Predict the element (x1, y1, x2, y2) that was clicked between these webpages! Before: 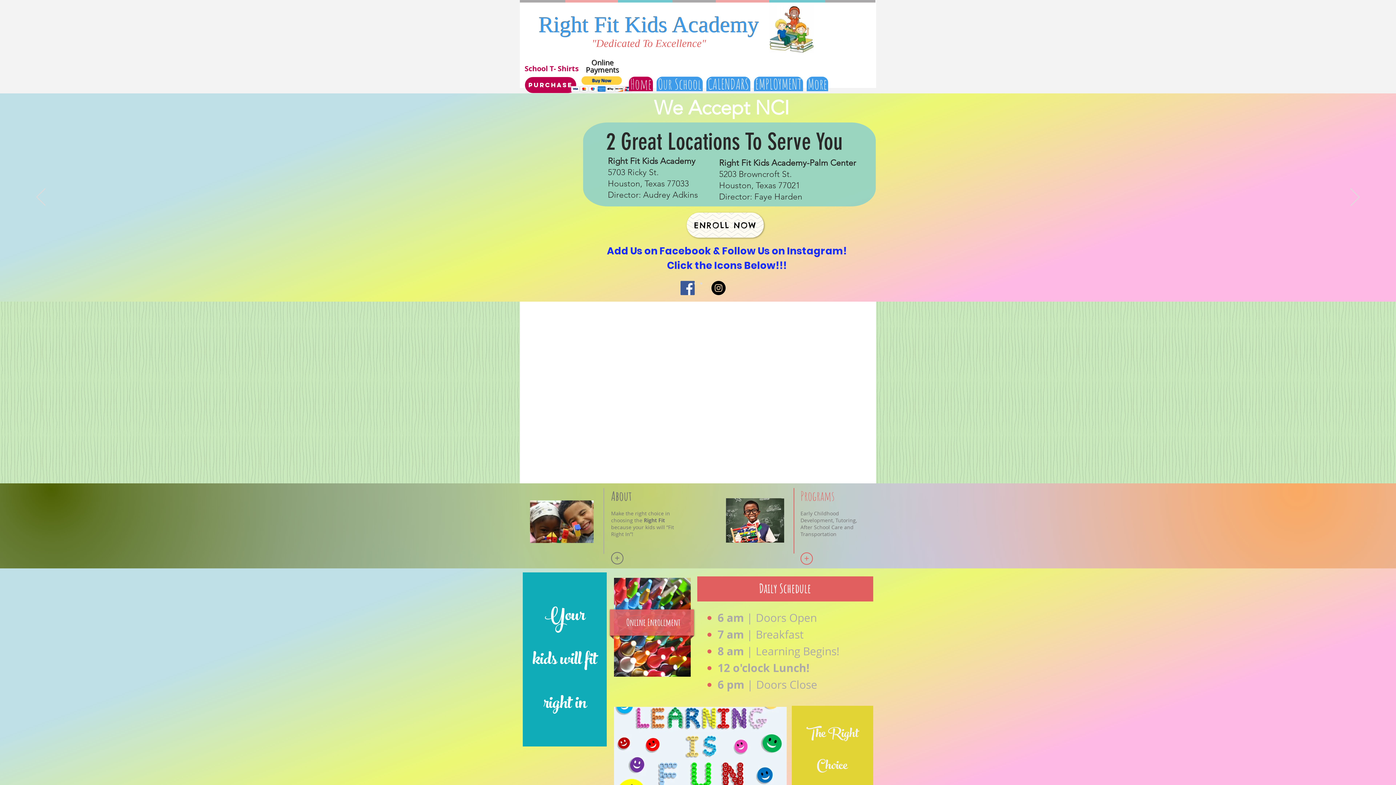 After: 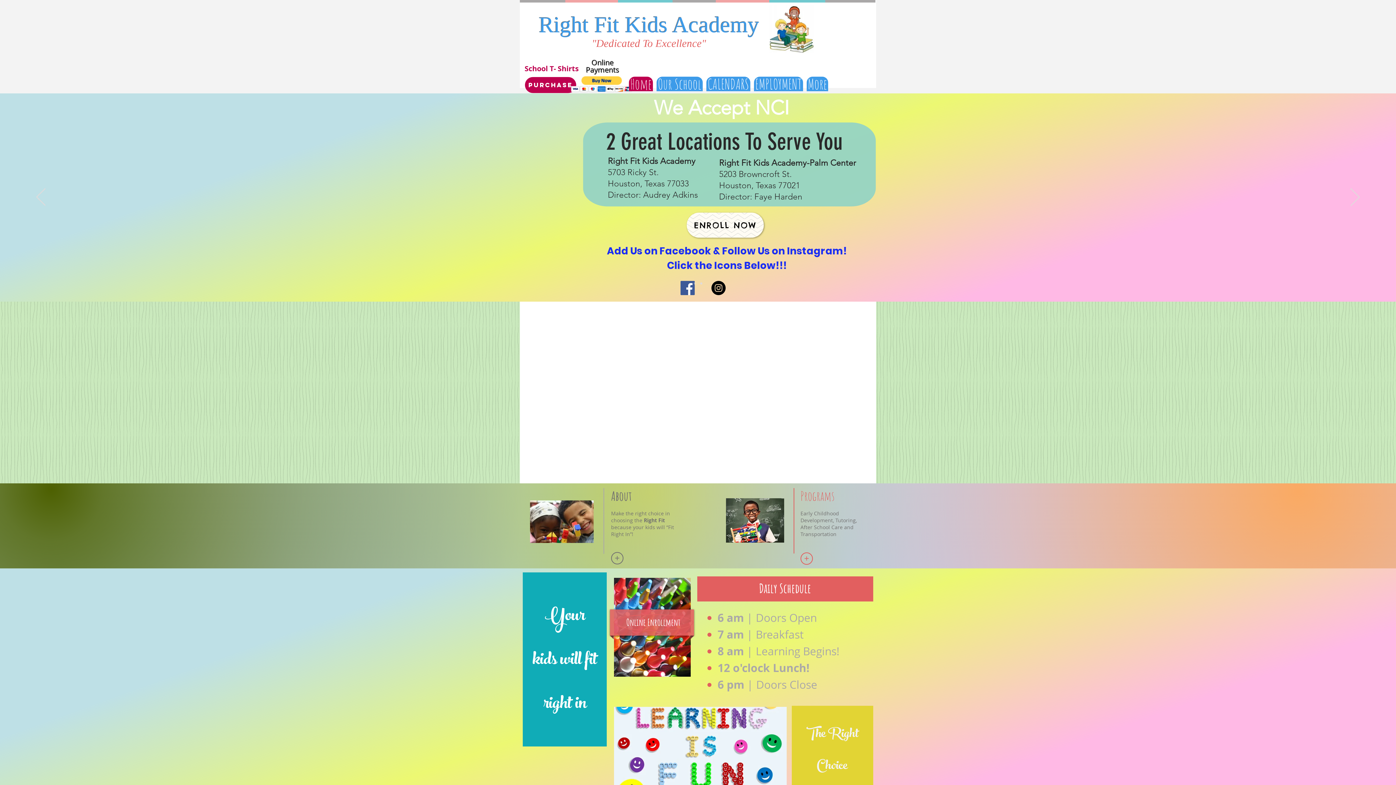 Action: bbox: (711, 281, 725, 295) label: Instagram